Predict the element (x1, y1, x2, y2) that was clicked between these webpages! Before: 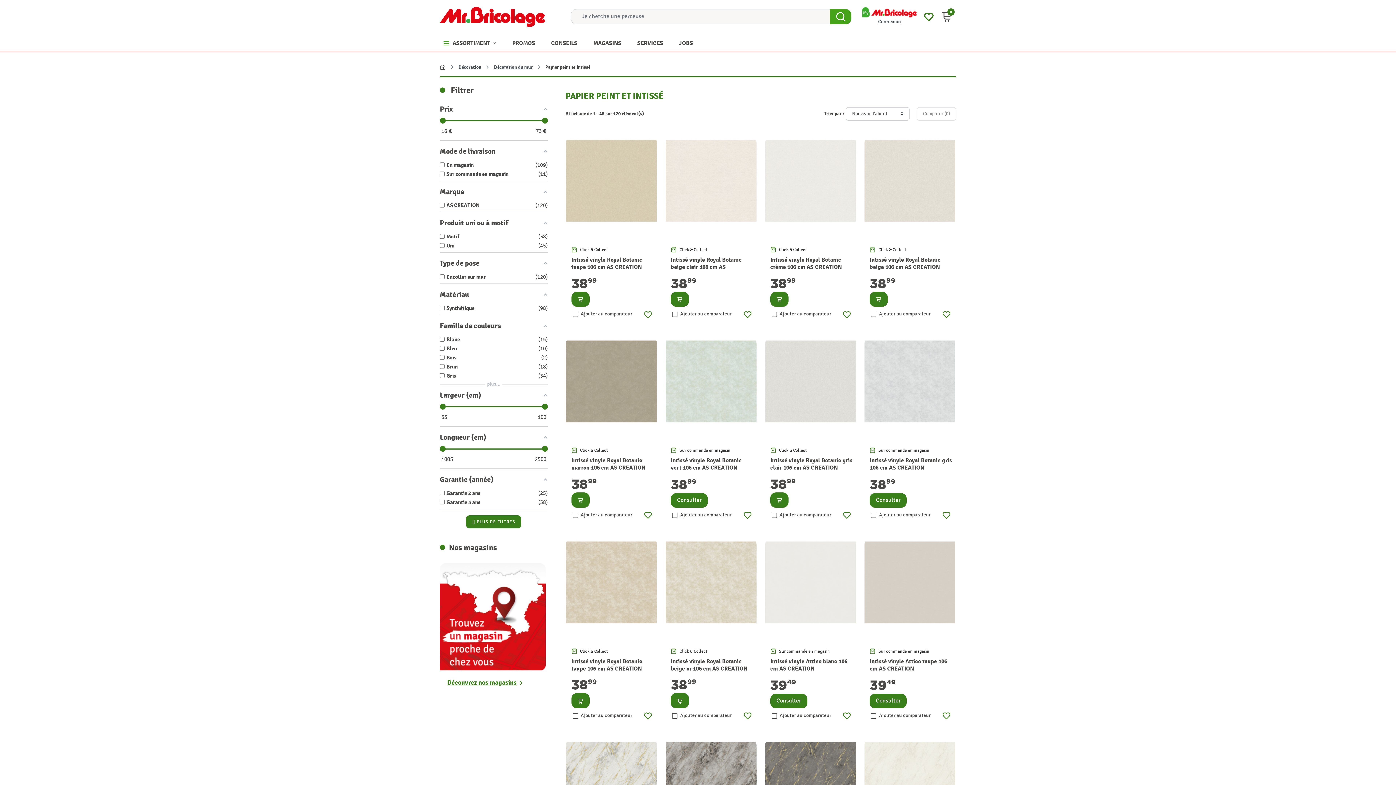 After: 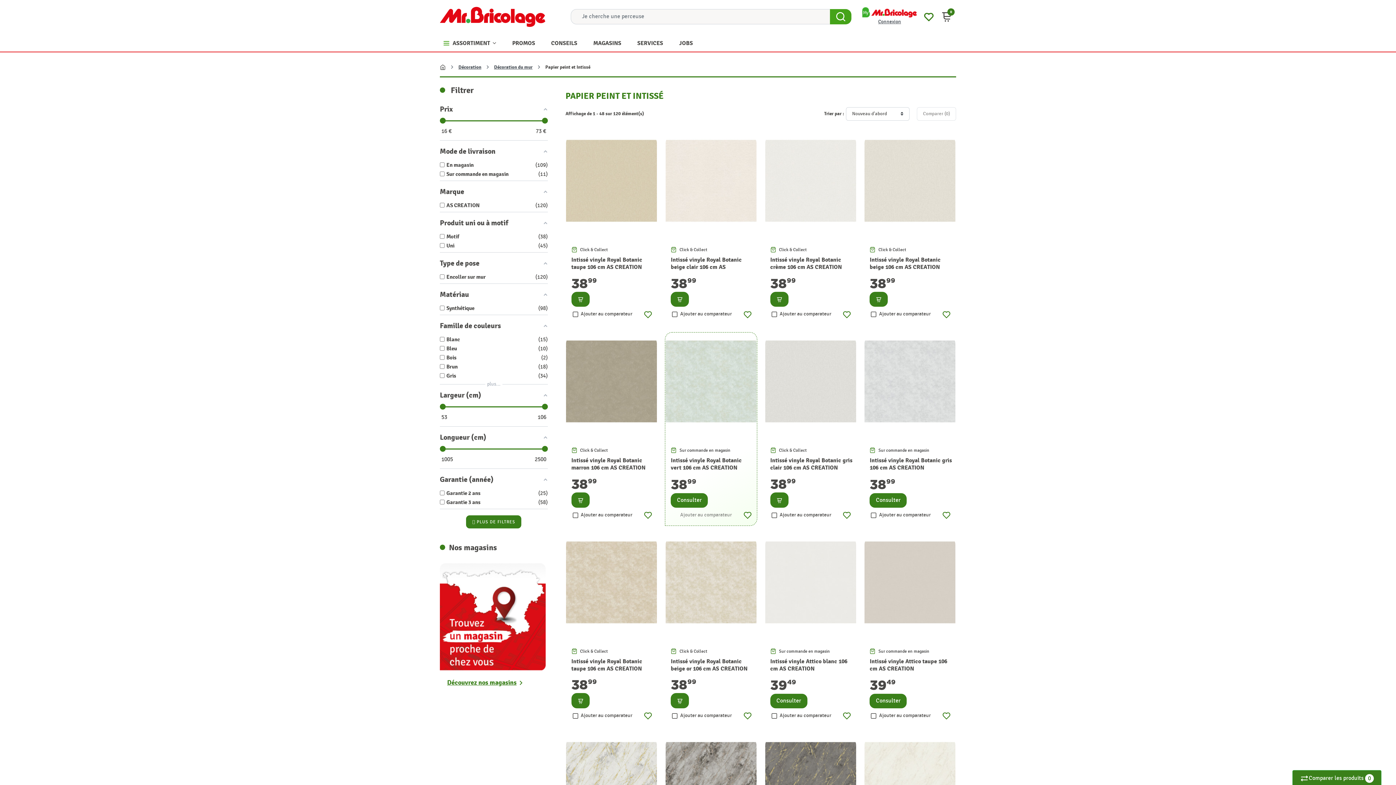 Action: label:  Ajouter au comparateur bbox: (665, 507, 743, 522)